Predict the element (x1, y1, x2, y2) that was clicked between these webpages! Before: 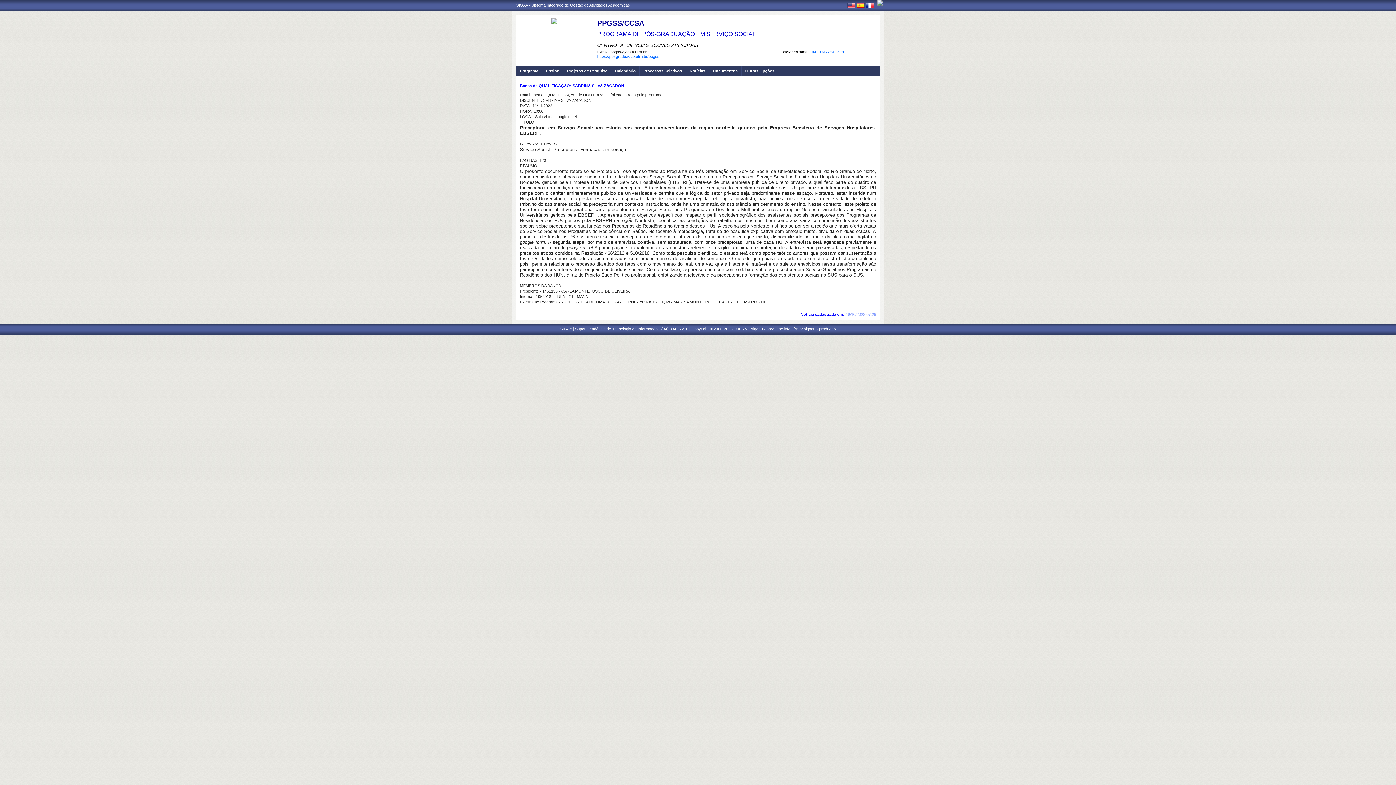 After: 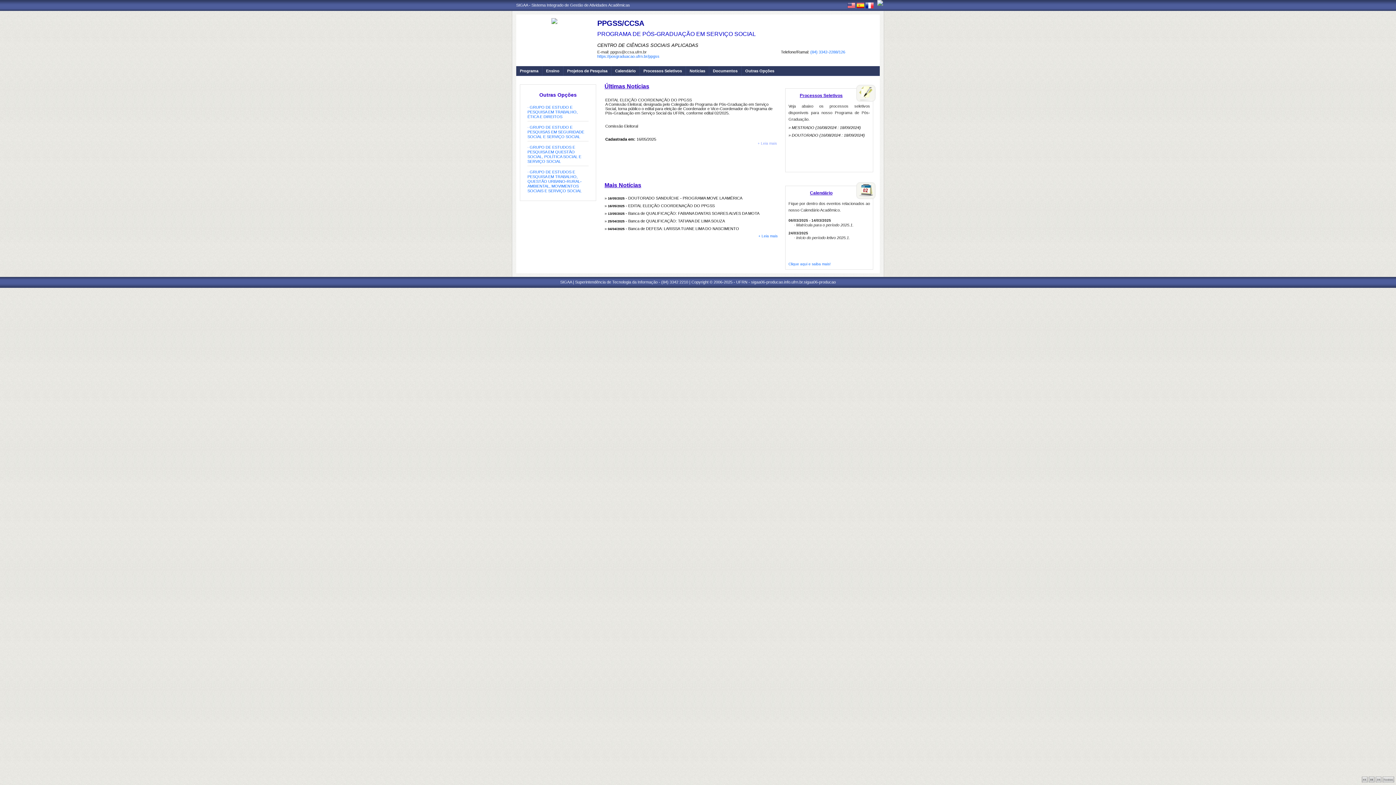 Action: bbox: (551, 20, 557, 24)